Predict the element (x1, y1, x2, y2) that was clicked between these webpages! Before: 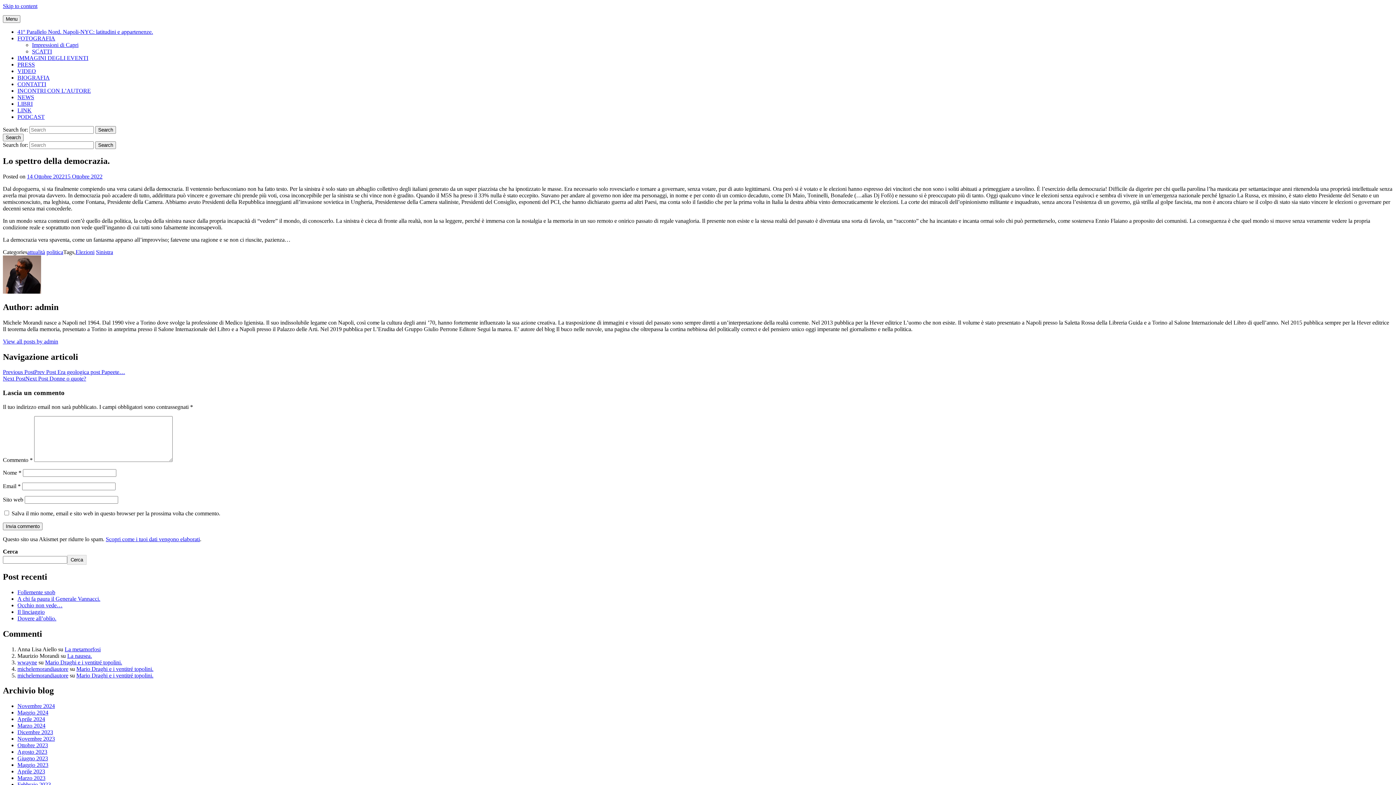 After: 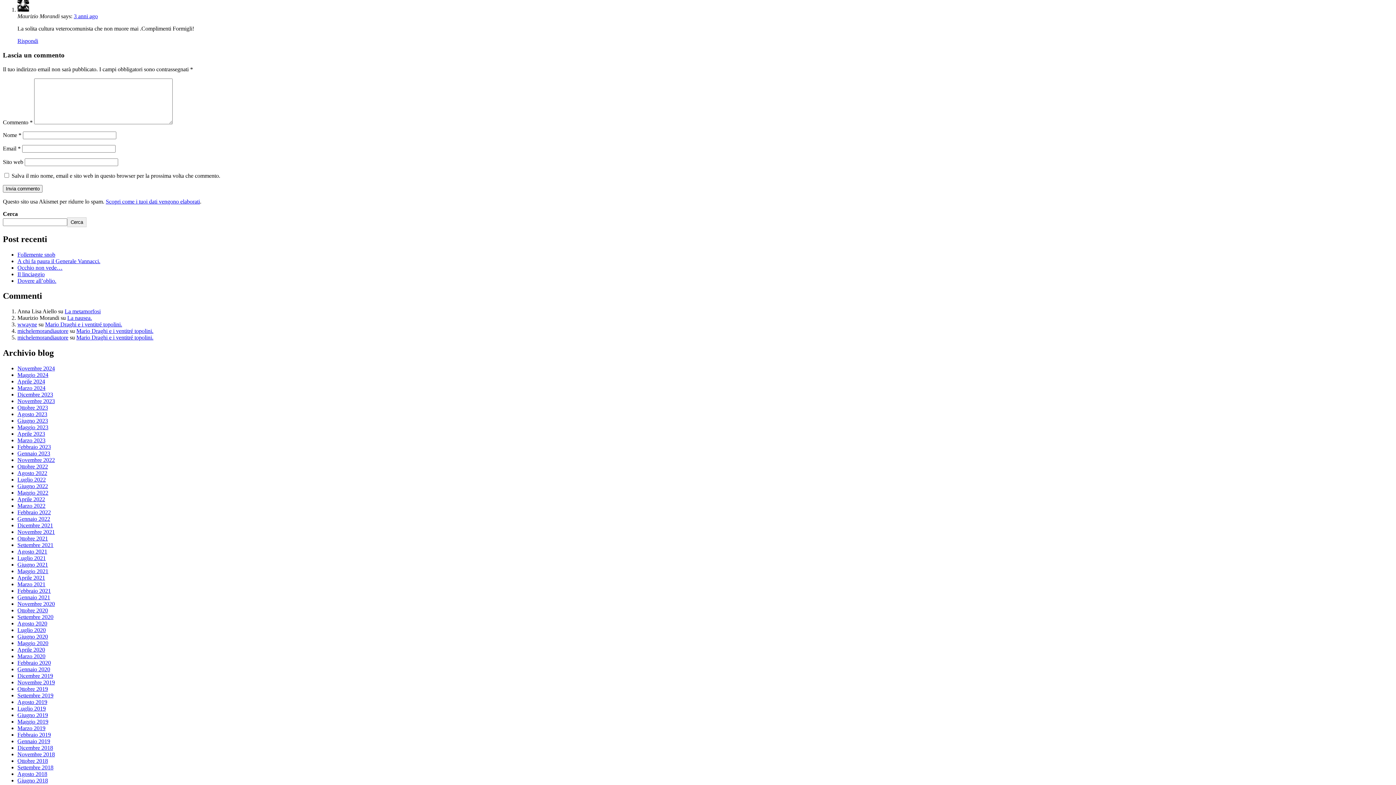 Action: bbox: (67, 652, 92, 659) label: La nausea.